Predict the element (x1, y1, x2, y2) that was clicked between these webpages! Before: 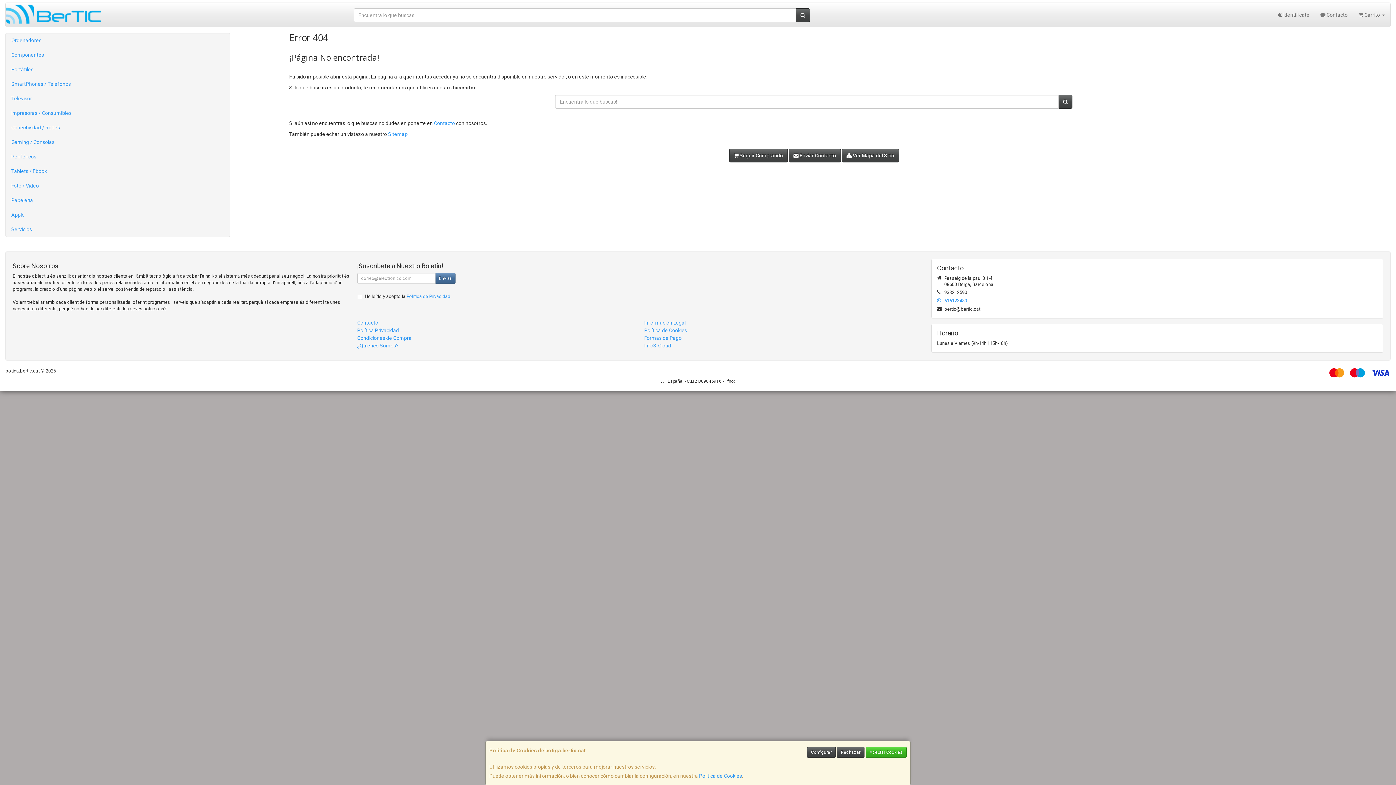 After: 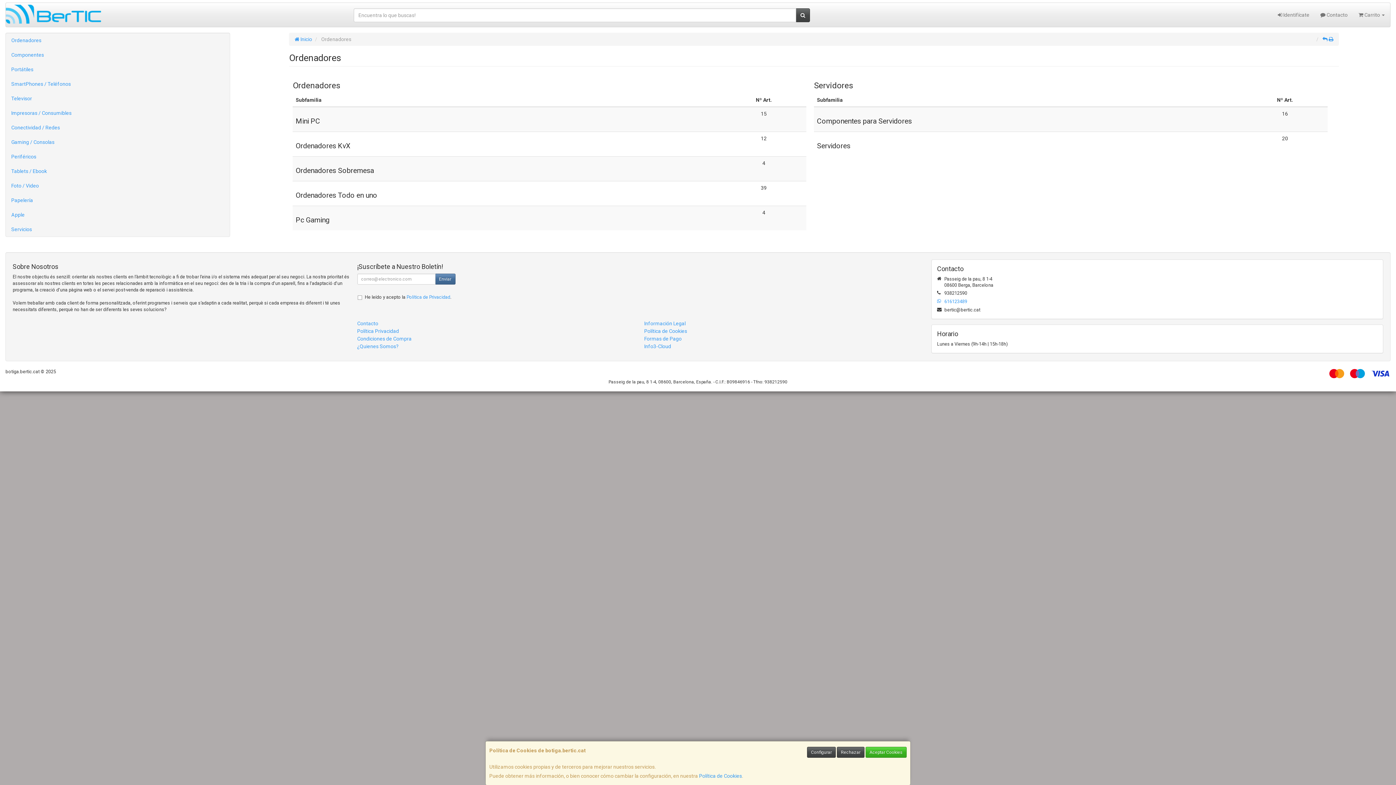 Action: bbox: (5, 33, 229, 47) label: Ordenadores